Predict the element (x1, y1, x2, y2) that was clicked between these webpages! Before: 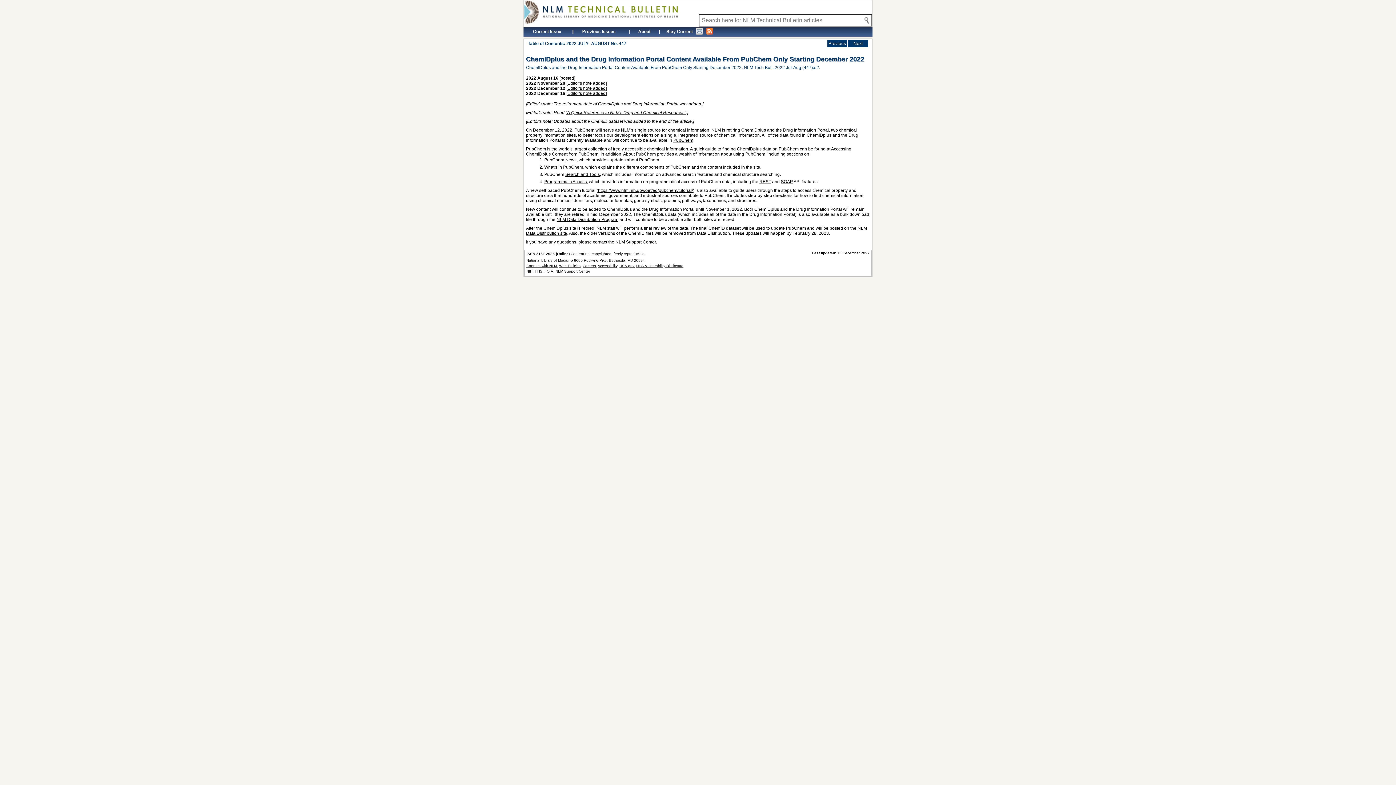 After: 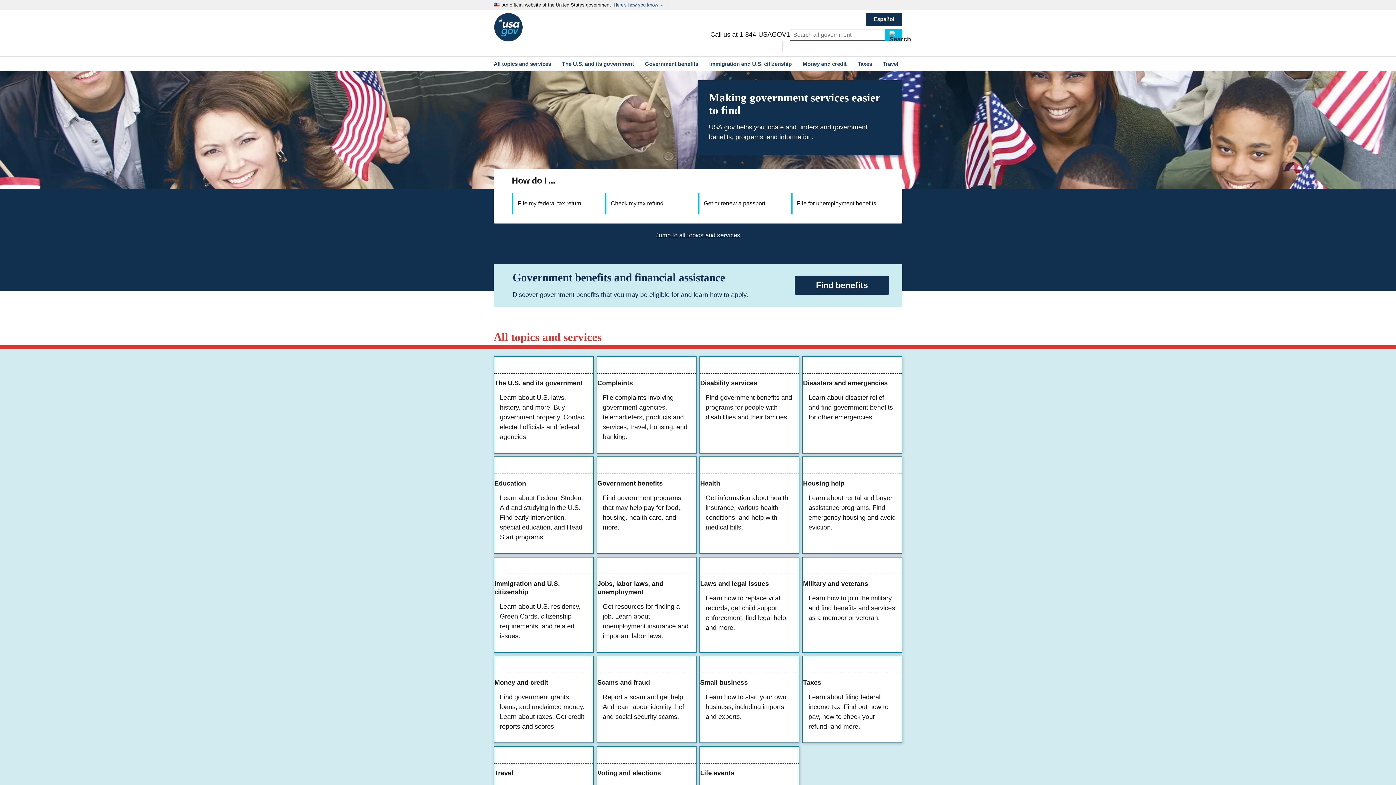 Action: bbox: (619, 264, 634, 268) label: USA.gov